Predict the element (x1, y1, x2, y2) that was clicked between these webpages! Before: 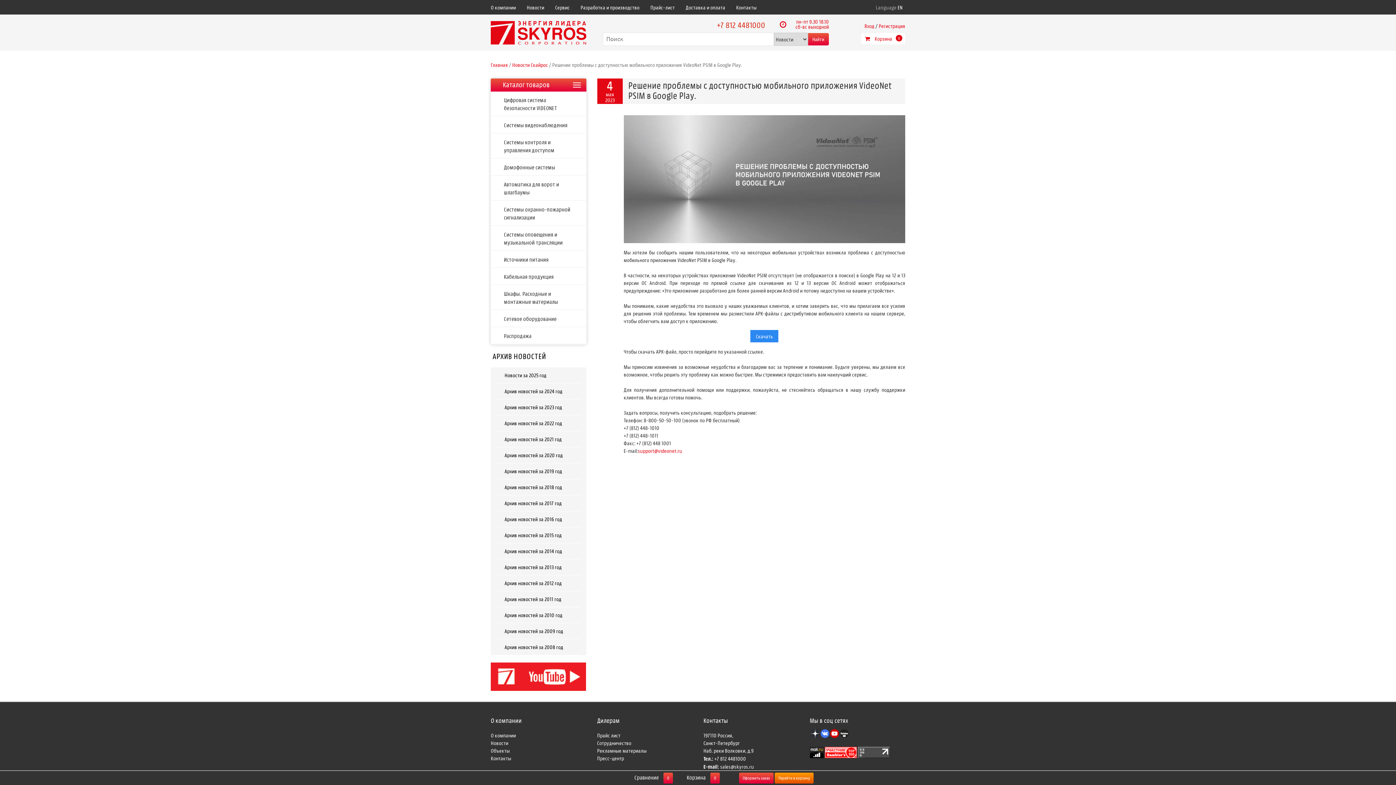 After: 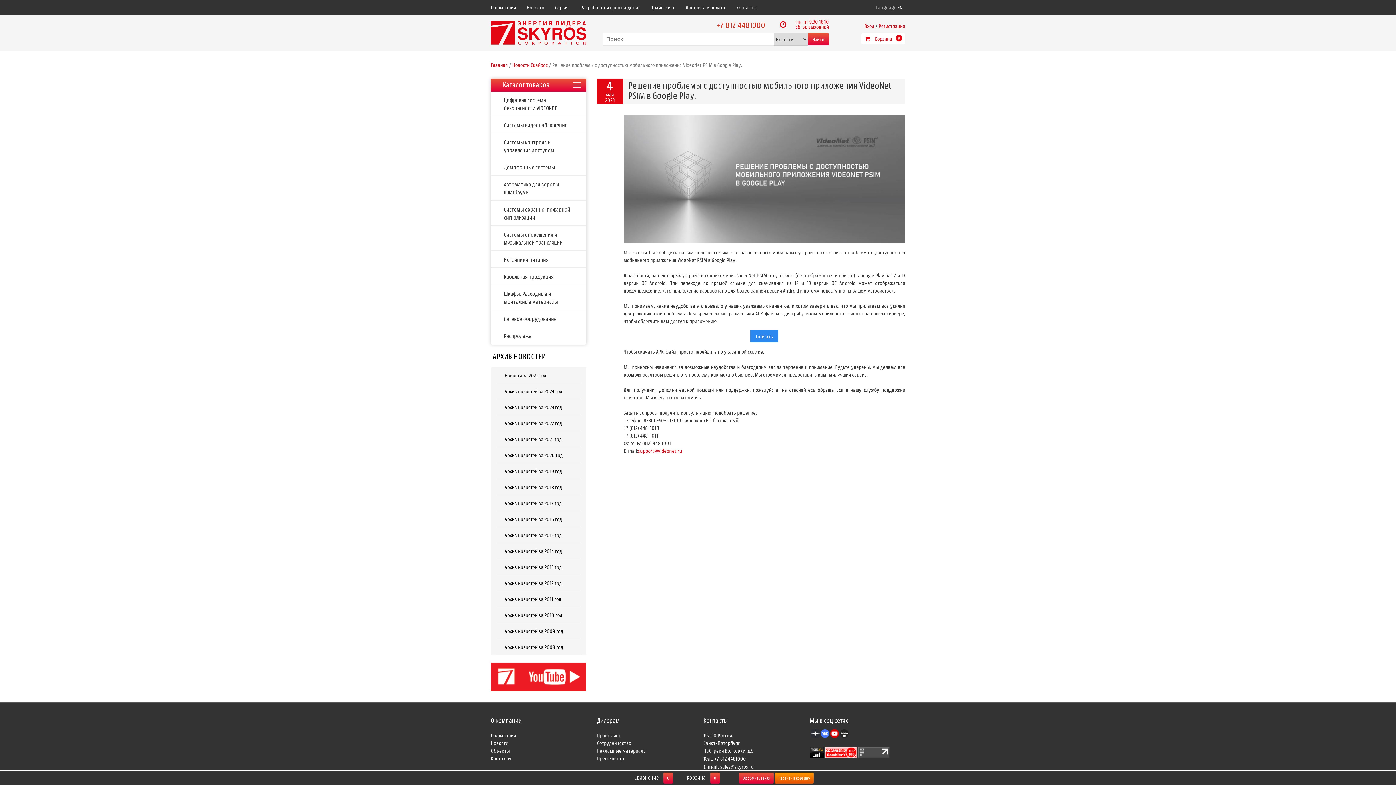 Action: bbox: (810, 732, 819, 738)